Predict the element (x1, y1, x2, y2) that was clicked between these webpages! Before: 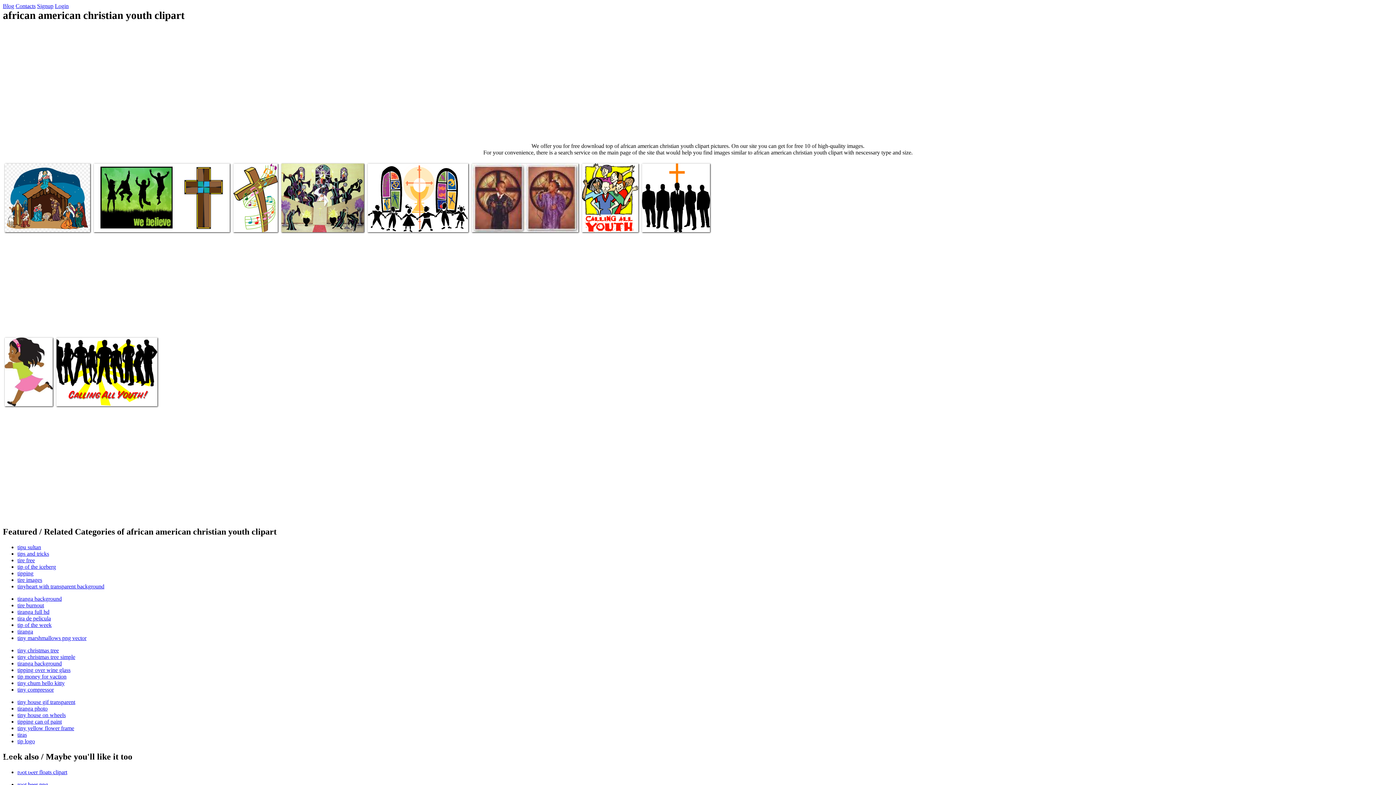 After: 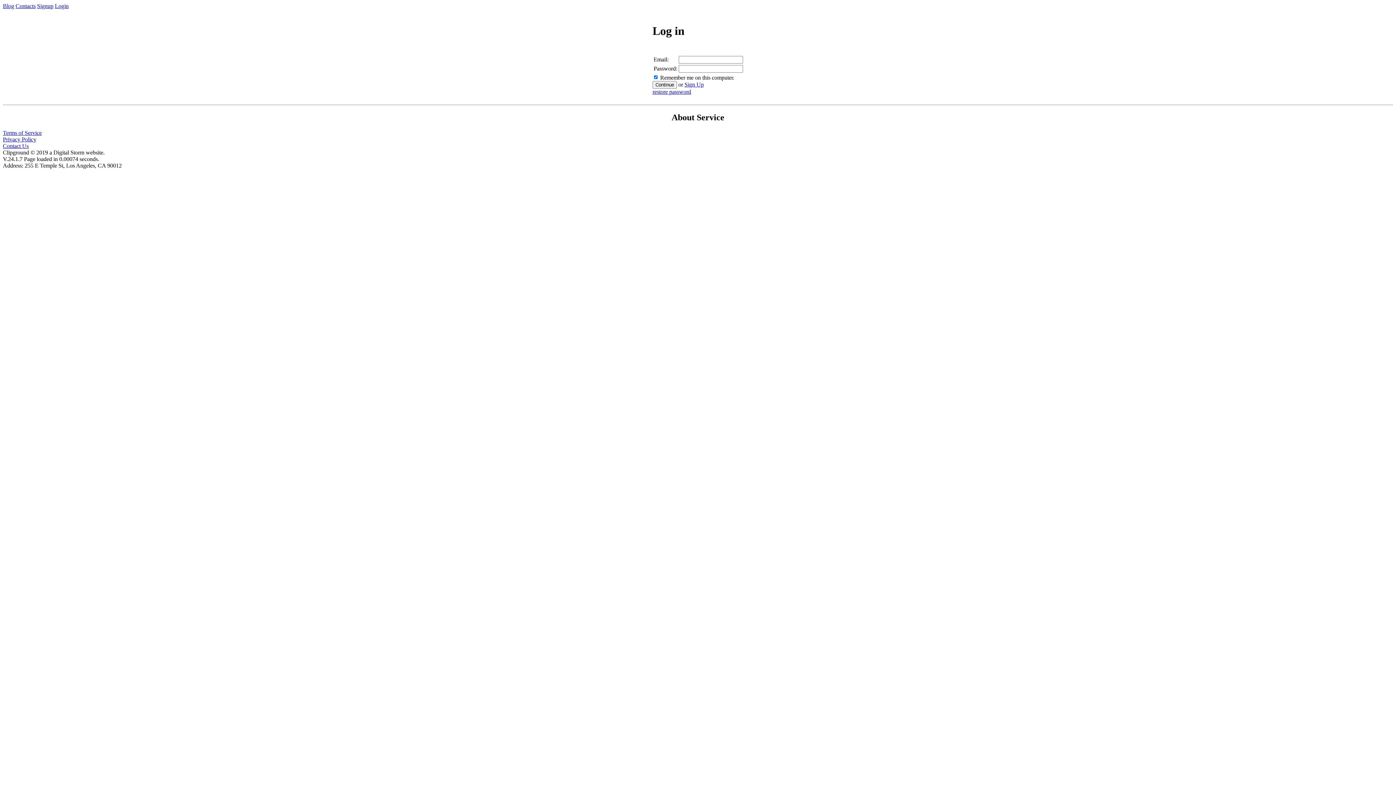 Action: label: Login bbox: (54, 2, 68, 9)